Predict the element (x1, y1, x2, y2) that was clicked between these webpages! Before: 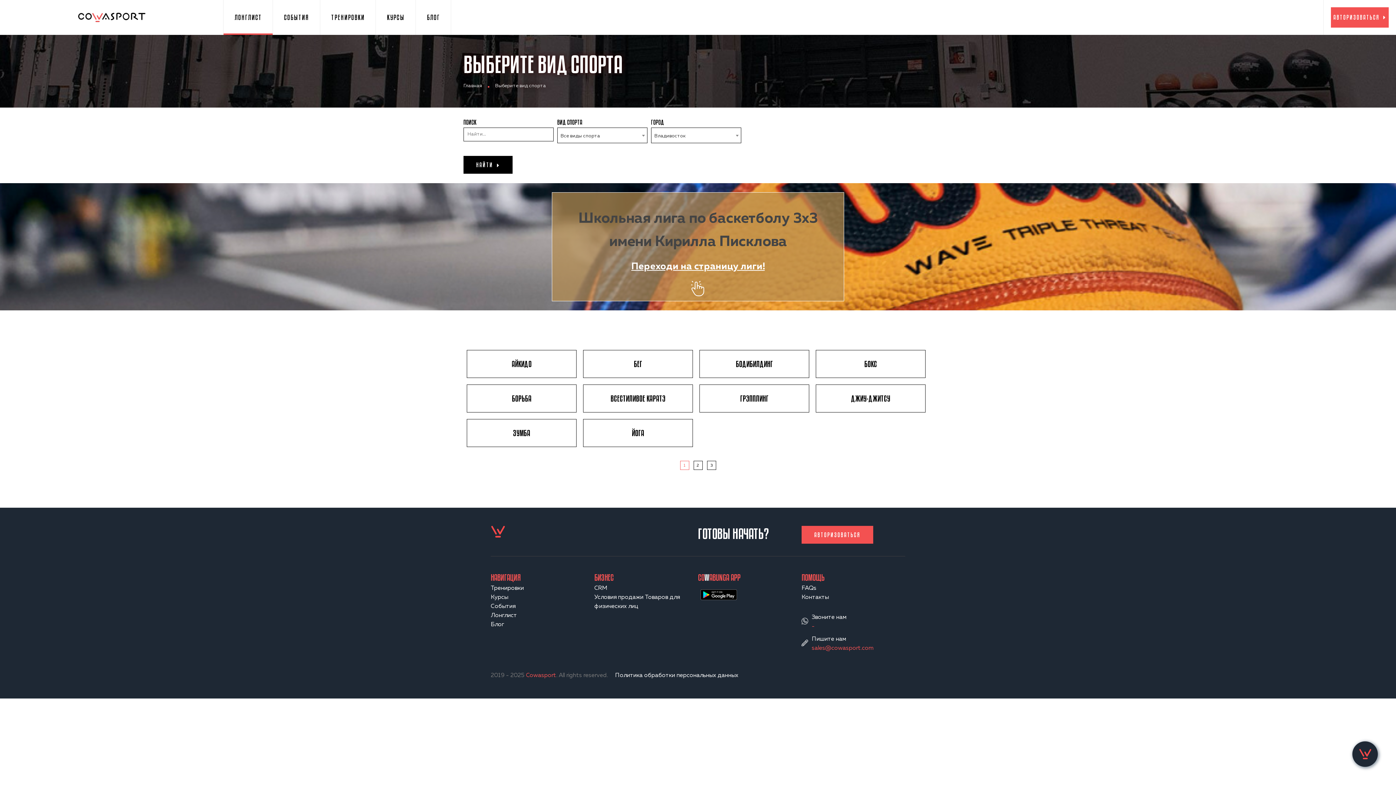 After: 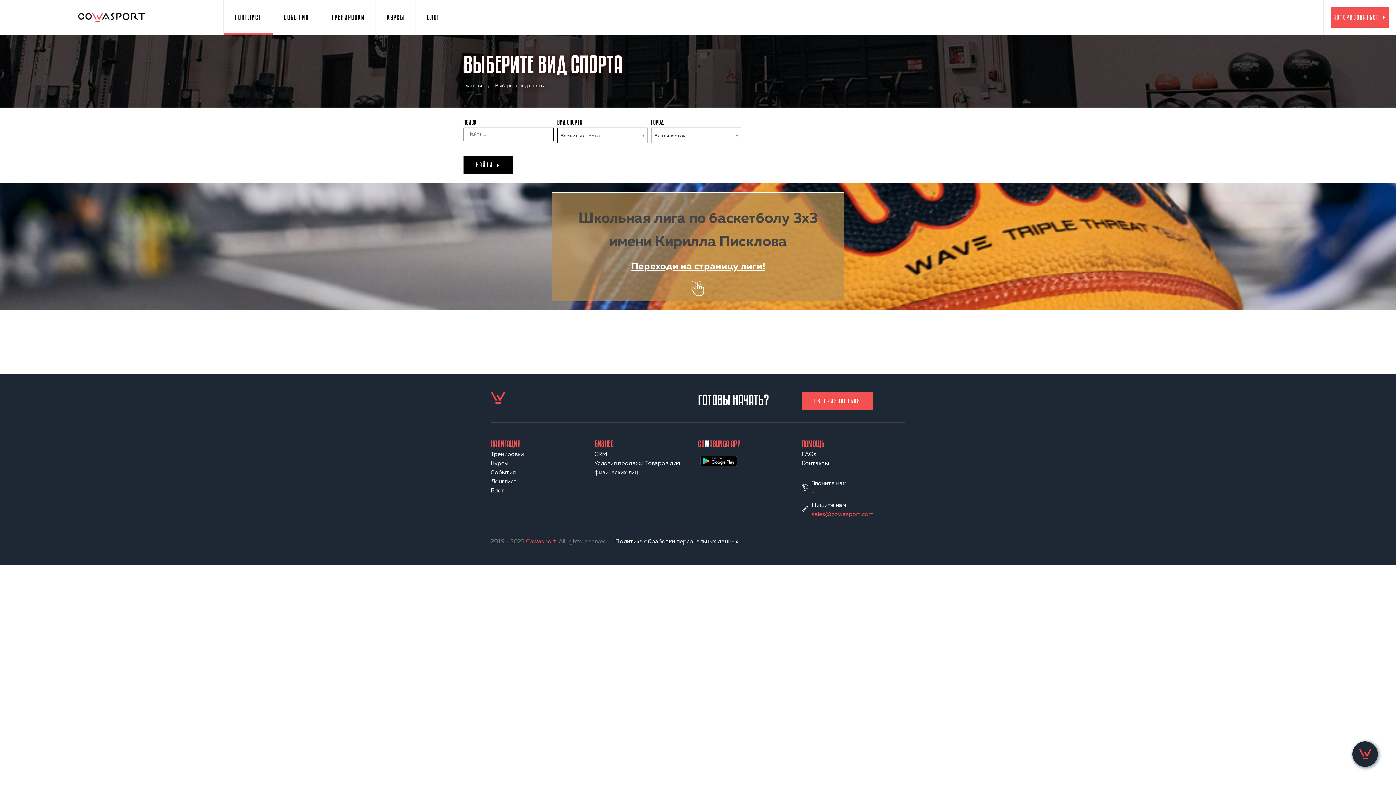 Action: label: ВСЕСТИЛИВОЕ КАРАТЭ bbox: (580, 381, 696, 415)